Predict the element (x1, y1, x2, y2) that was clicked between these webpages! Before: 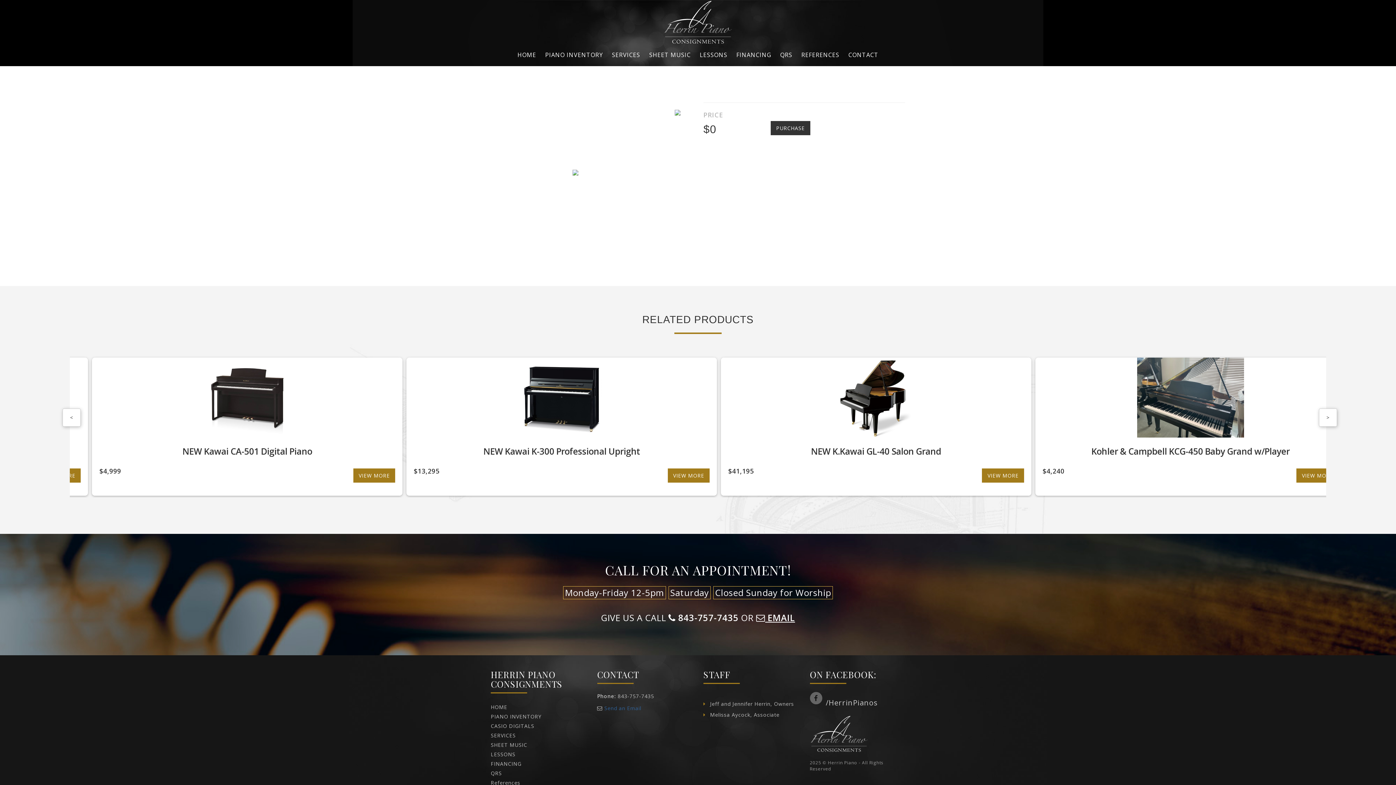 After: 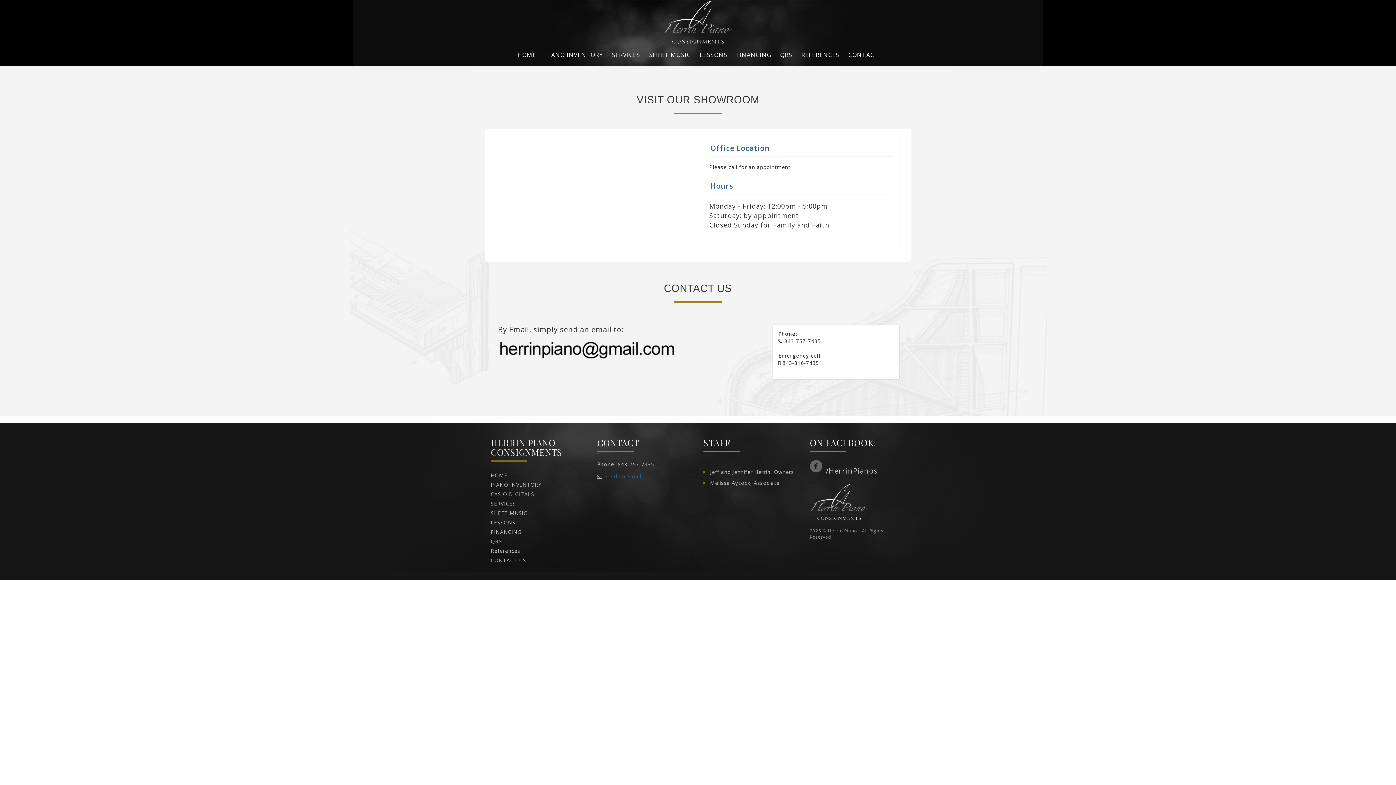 Action: label: Send an Email bbox: (604, 705, 641, 712)